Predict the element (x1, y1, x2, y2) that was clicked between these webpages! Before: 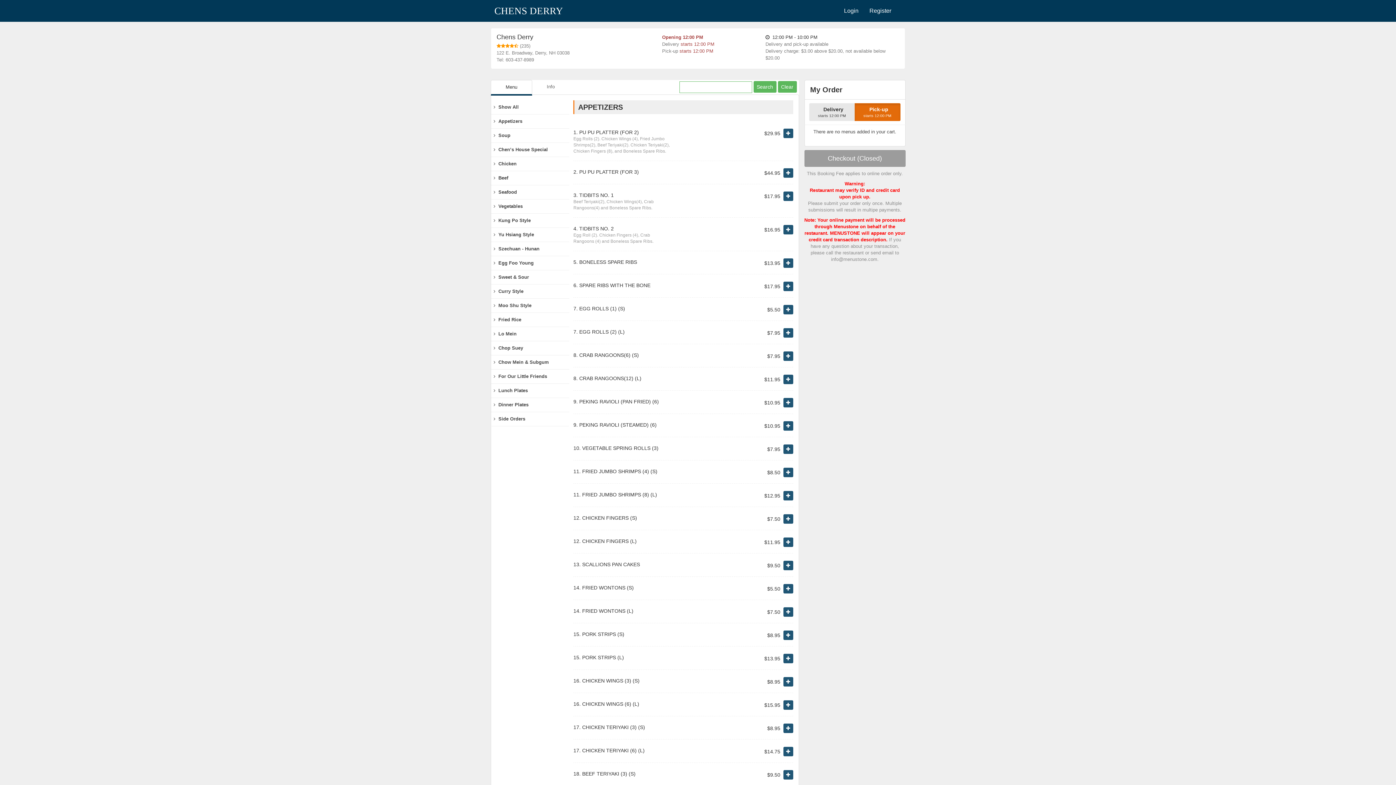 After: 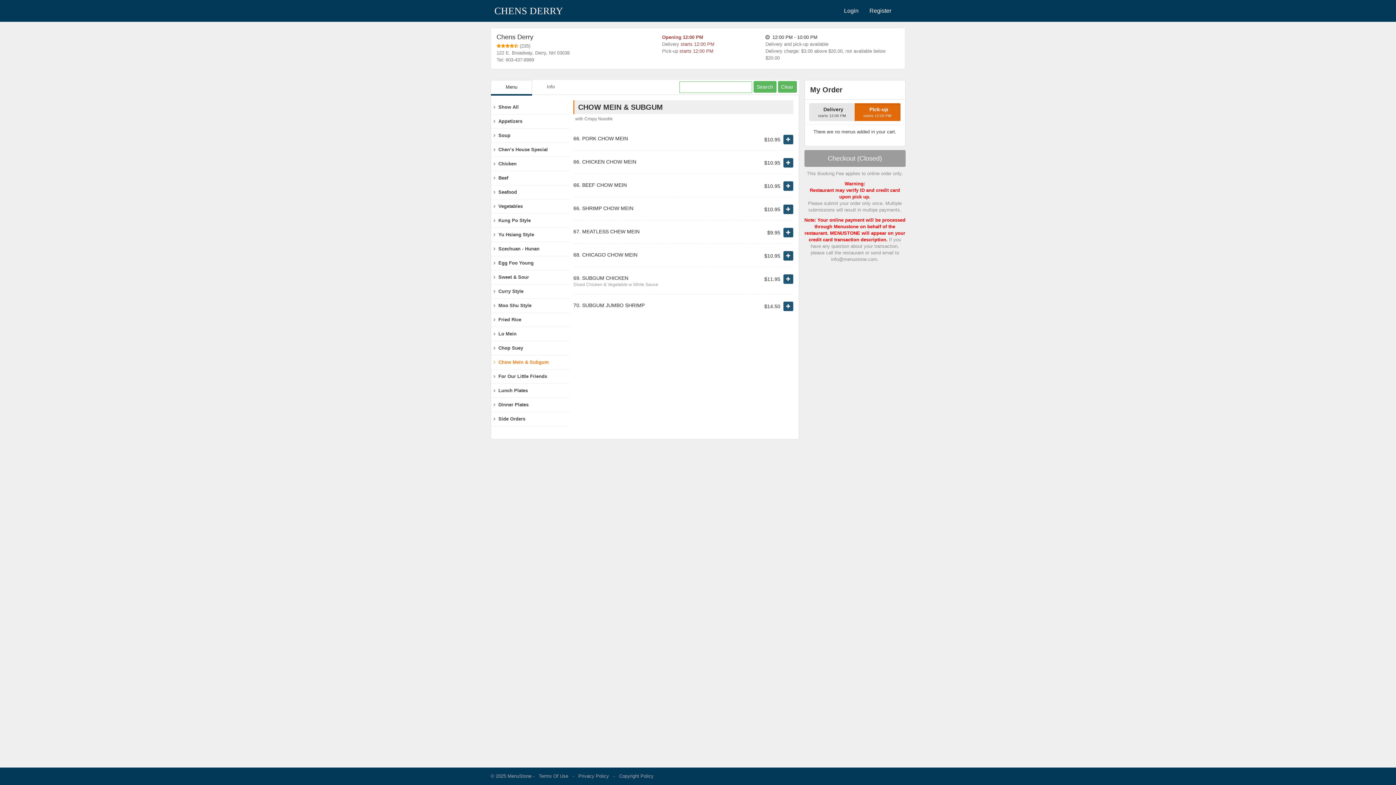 Action: label:   Chow Mein & Subgum bbox: (491, 355, 569, 369)